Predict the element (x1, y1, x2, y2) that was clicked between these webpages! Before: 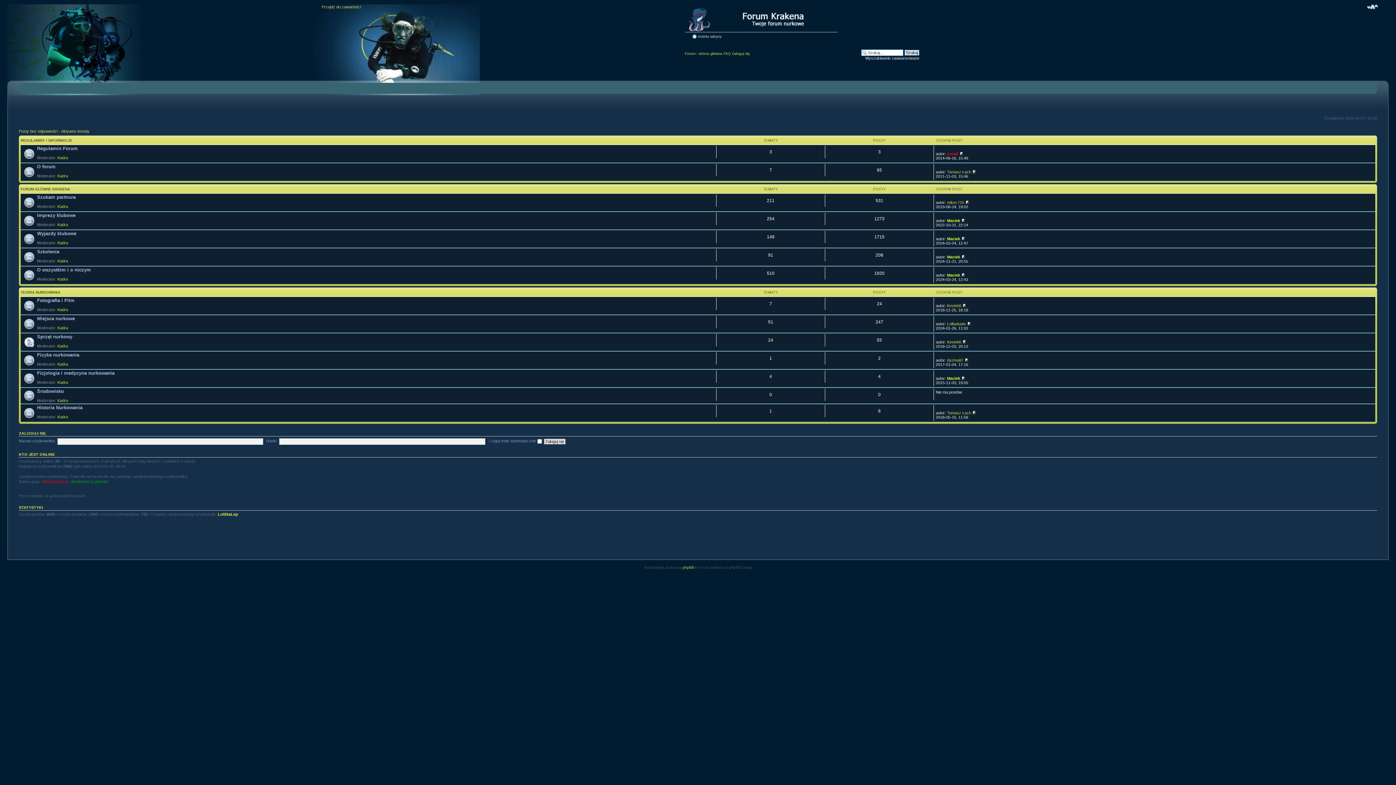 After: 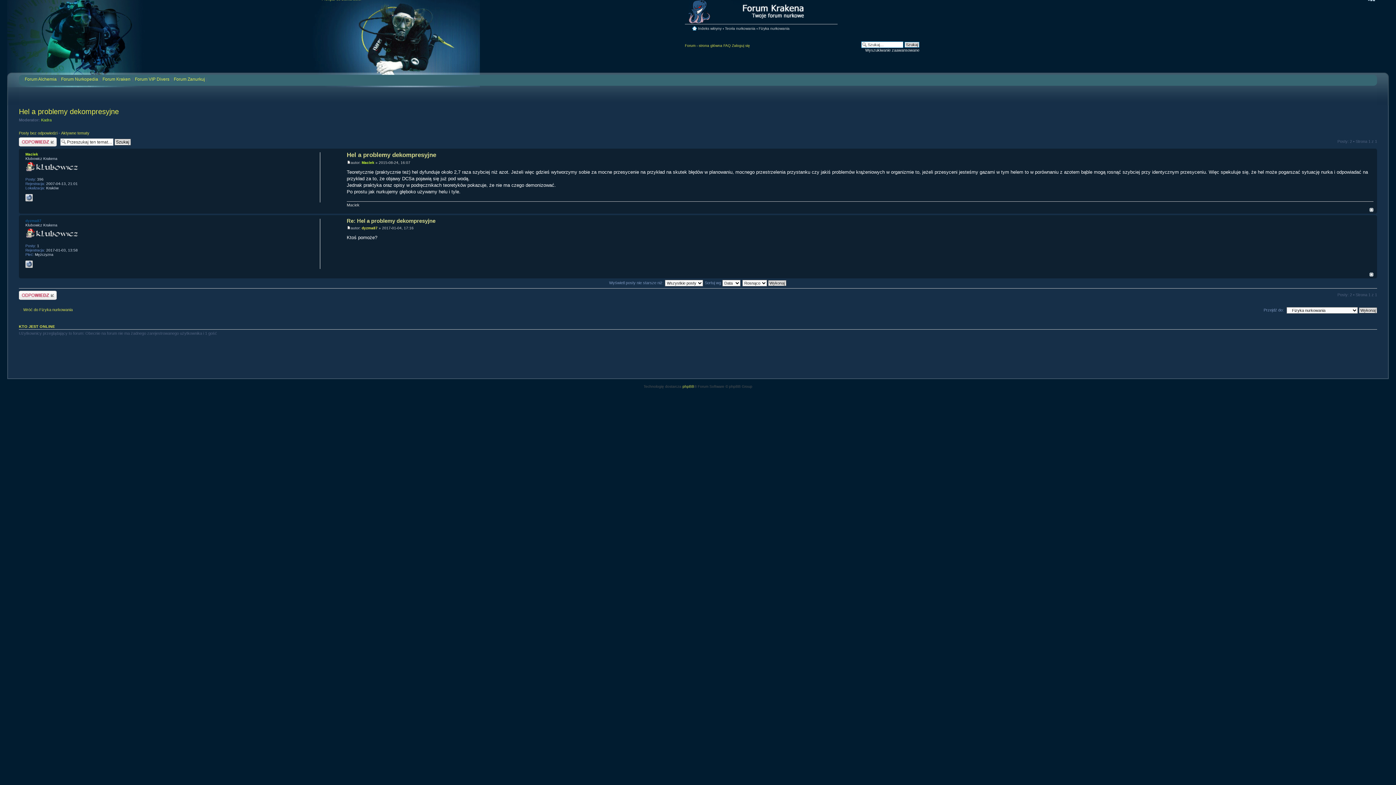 Action: bbox: (964, 358, 968, 362)